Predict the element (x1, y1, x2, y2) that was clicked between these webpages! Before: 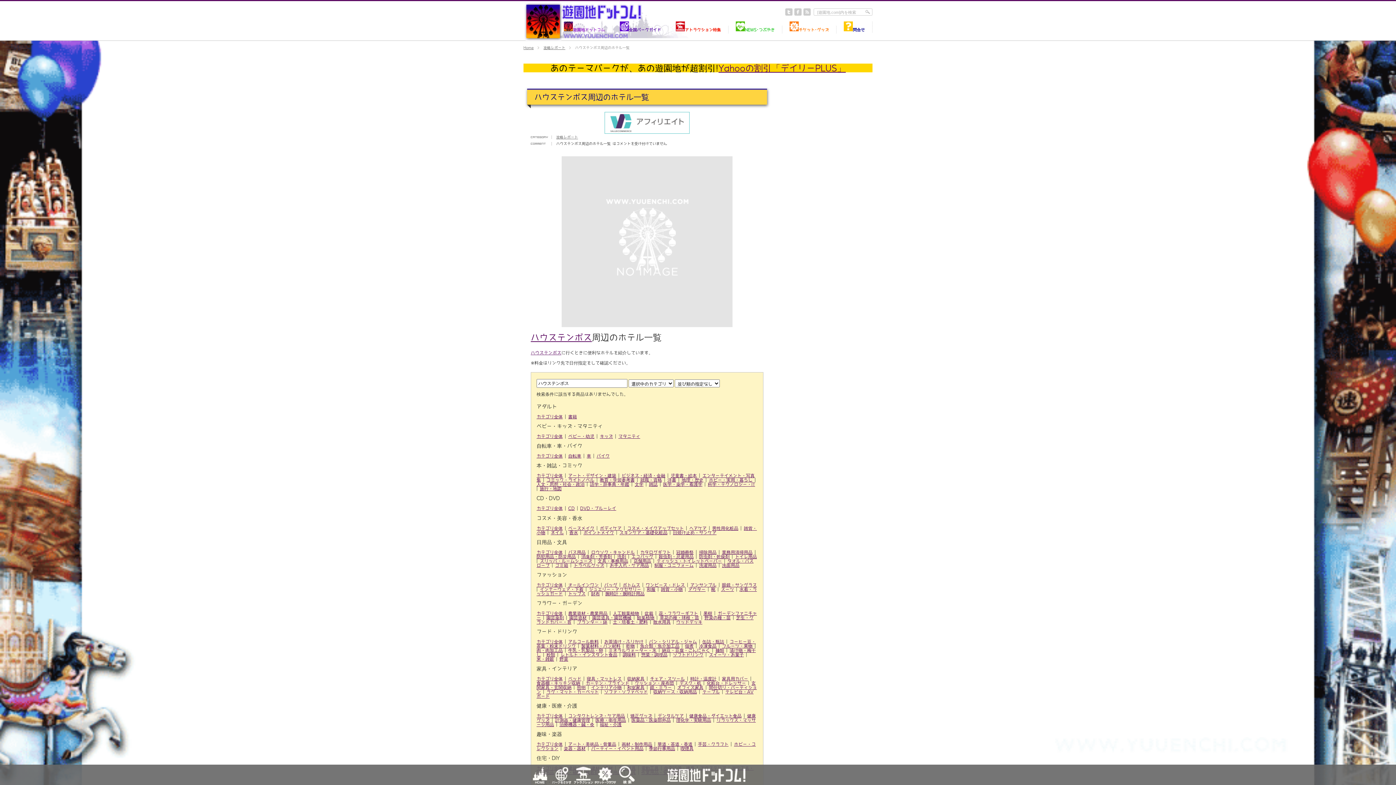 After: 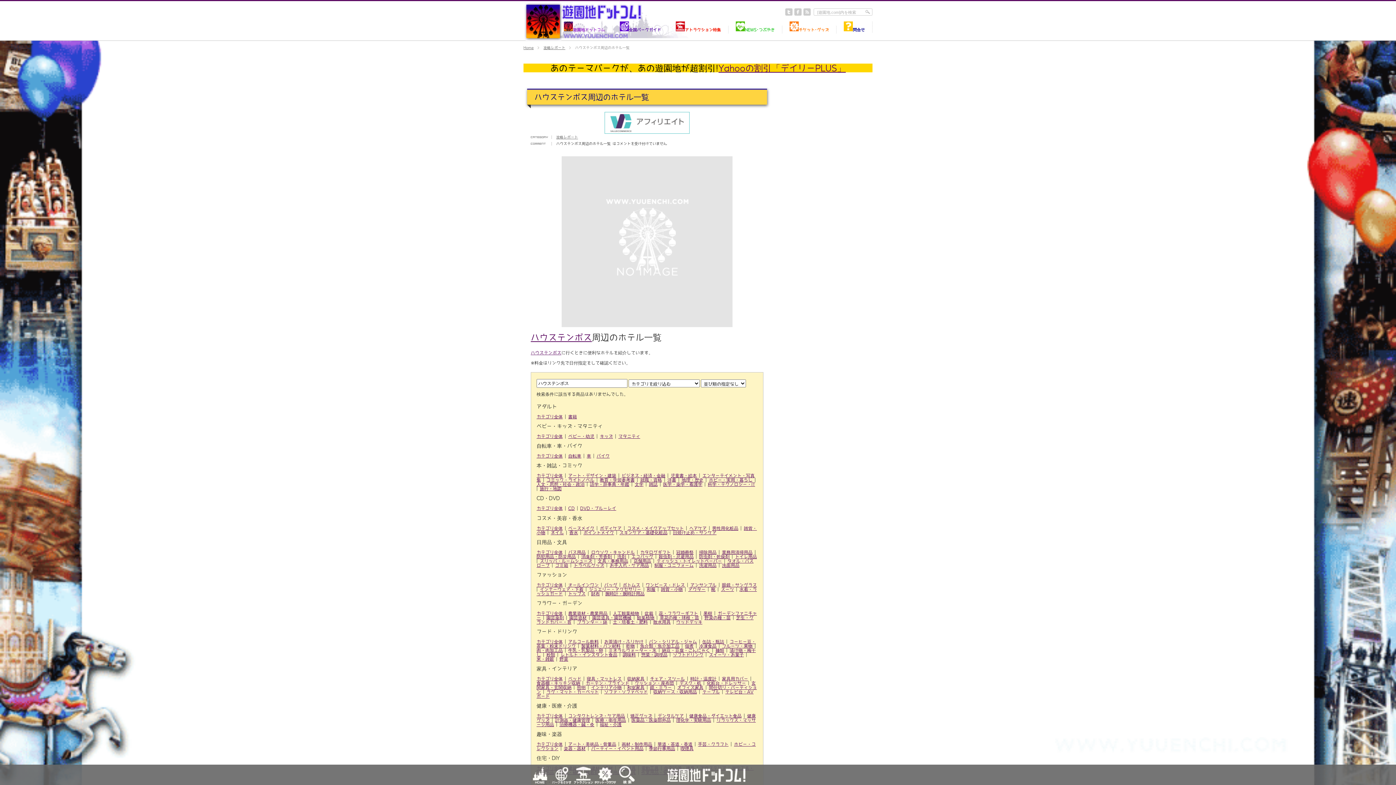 Action: bbox: (568, 550, 585, 554) label: バス用品